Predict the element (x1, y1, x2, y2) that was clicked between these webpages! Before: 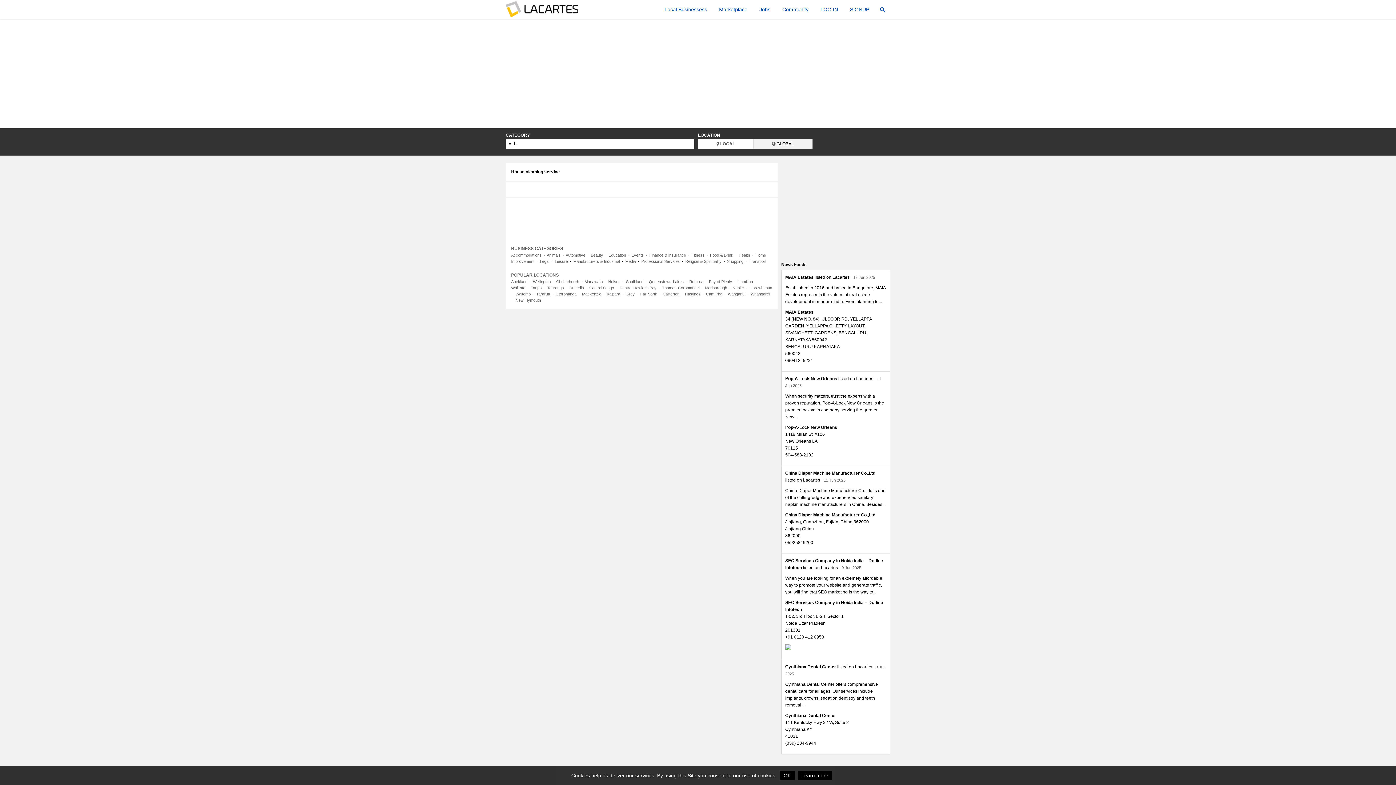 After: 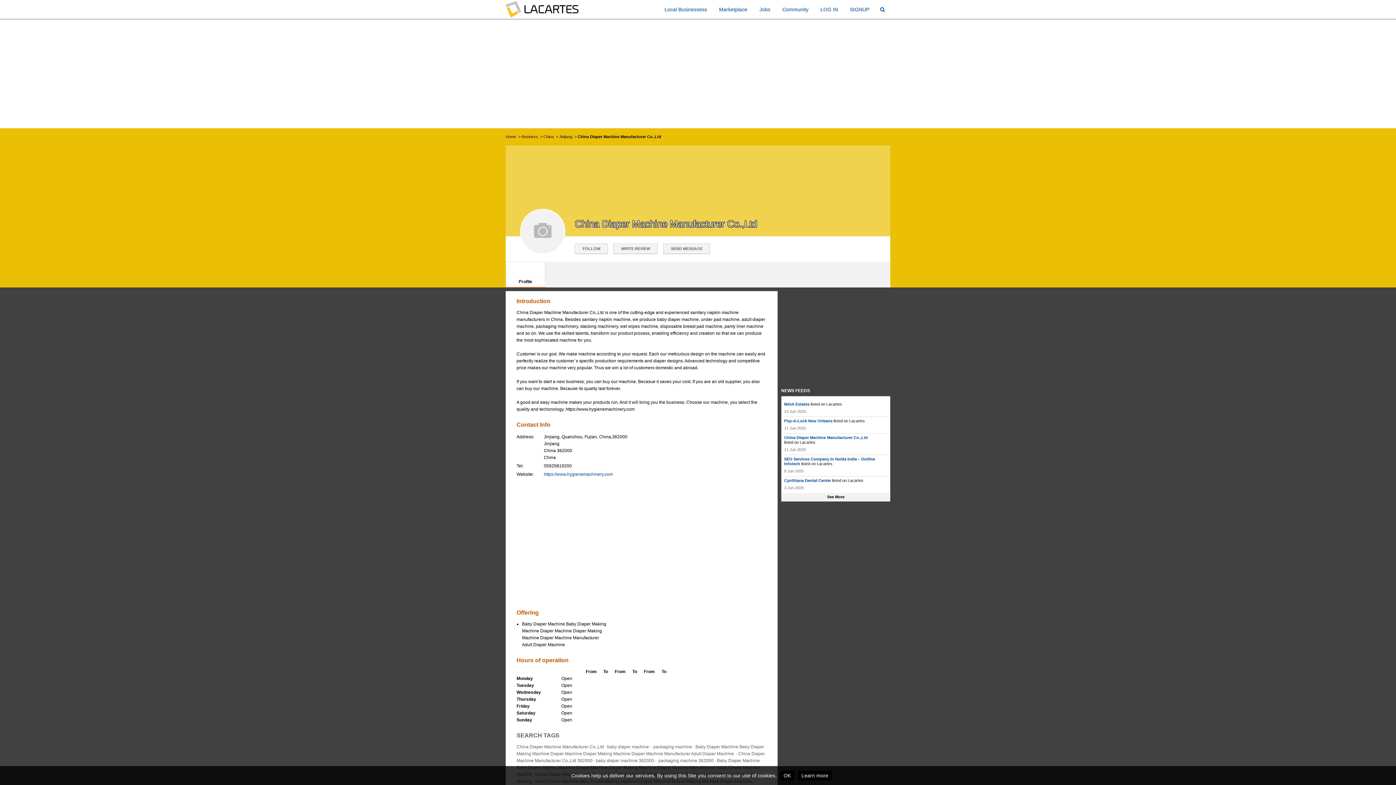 Action: bbox: (785, 470, 875, 476) label: China Diaper Machine Manufacturer Co.,Ltd